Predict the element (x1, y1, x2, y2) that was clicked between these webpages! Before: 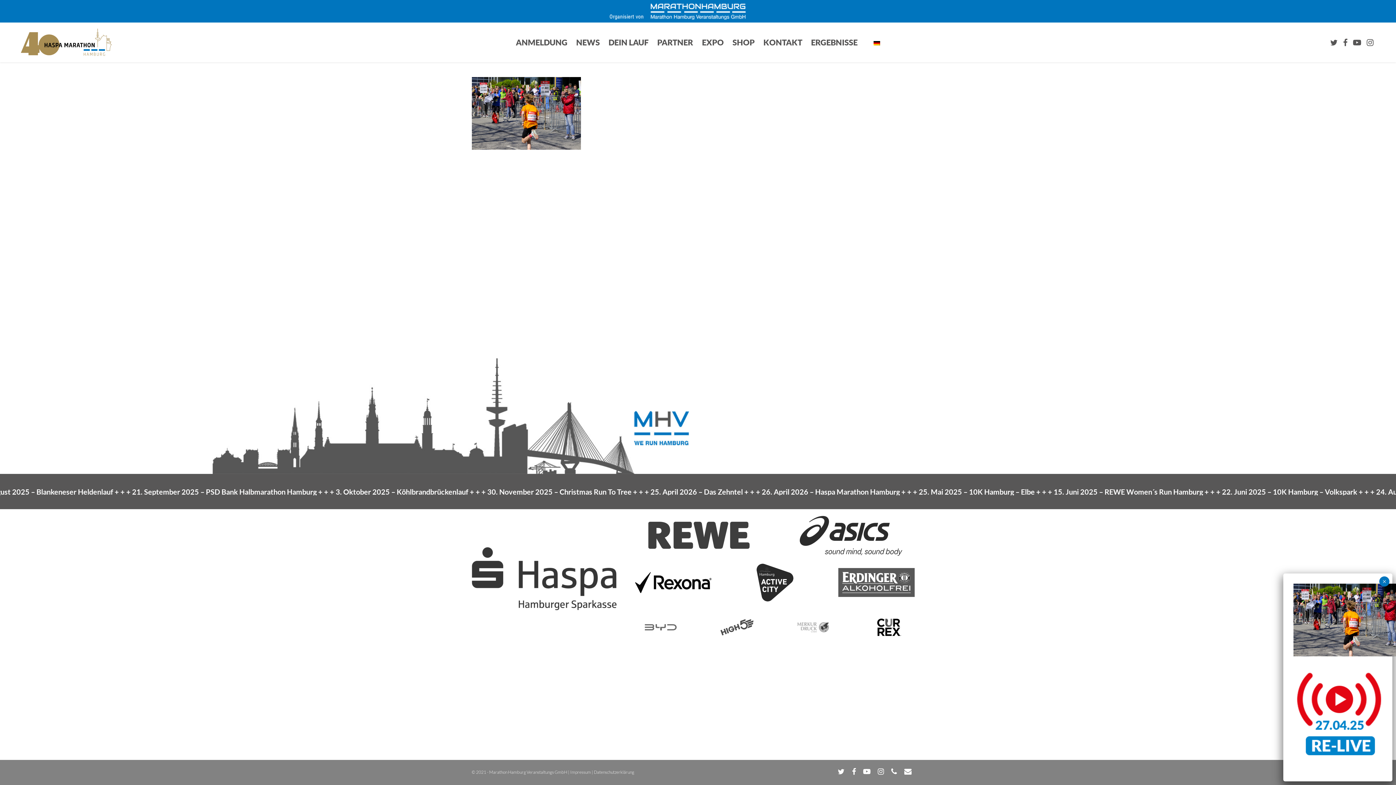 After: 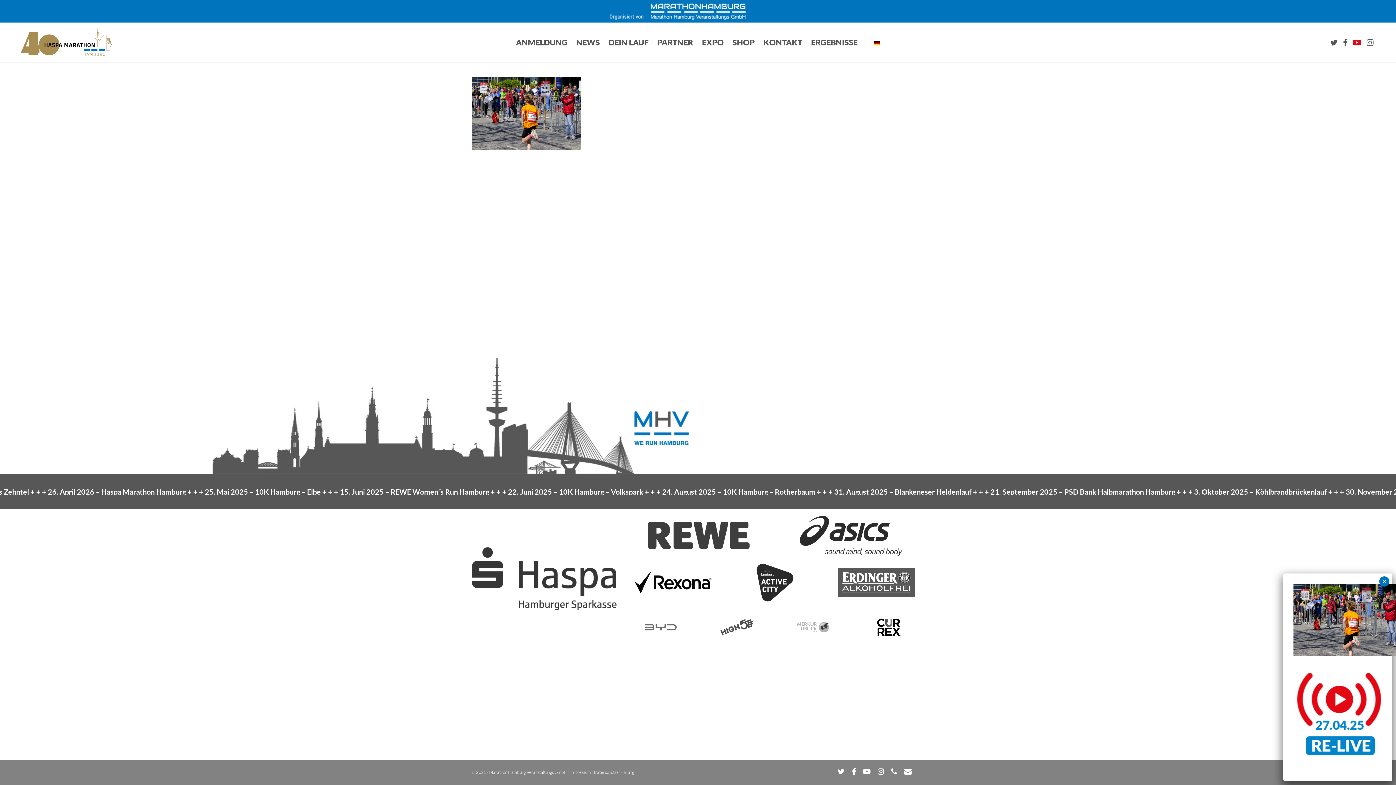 Action: bbox: (1350, 36, 1364, 48) label: YOUTUBE